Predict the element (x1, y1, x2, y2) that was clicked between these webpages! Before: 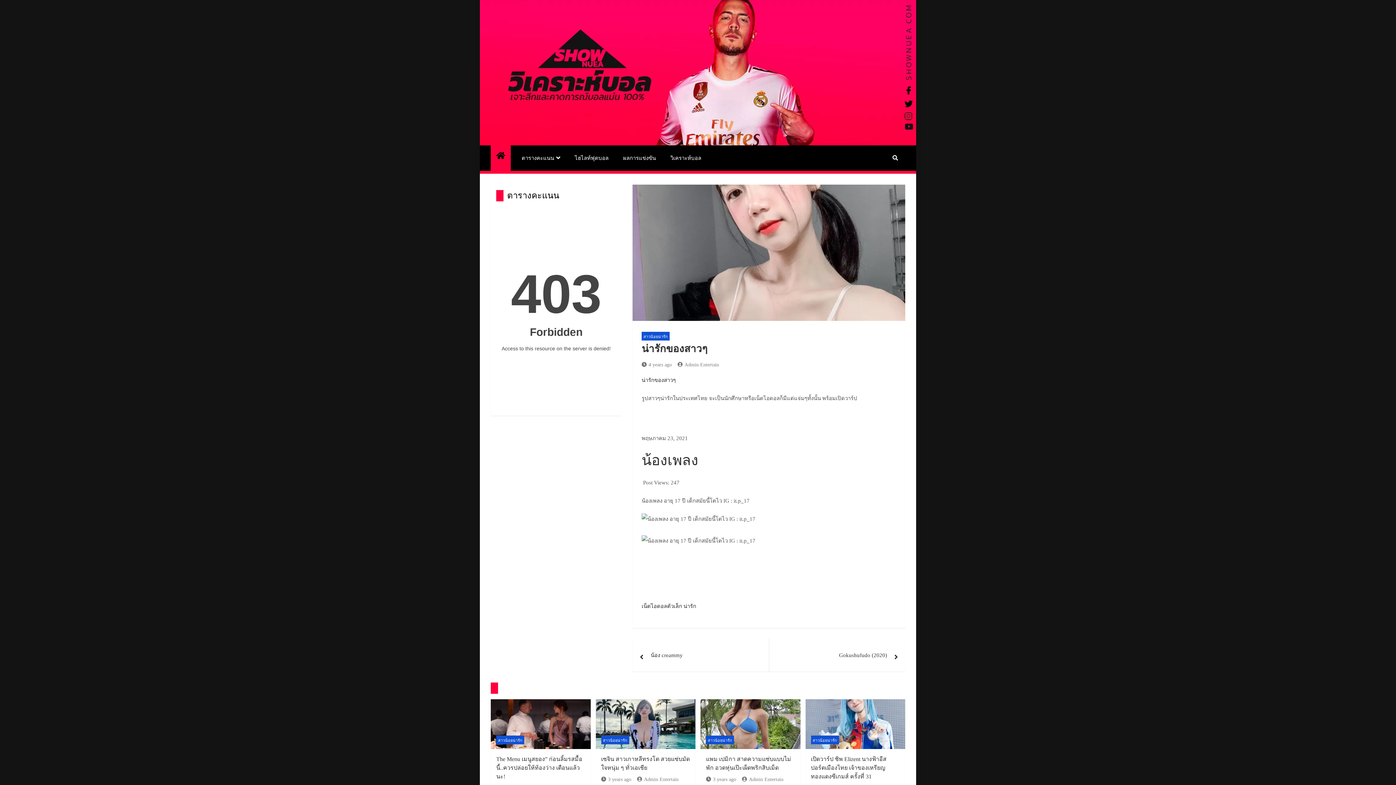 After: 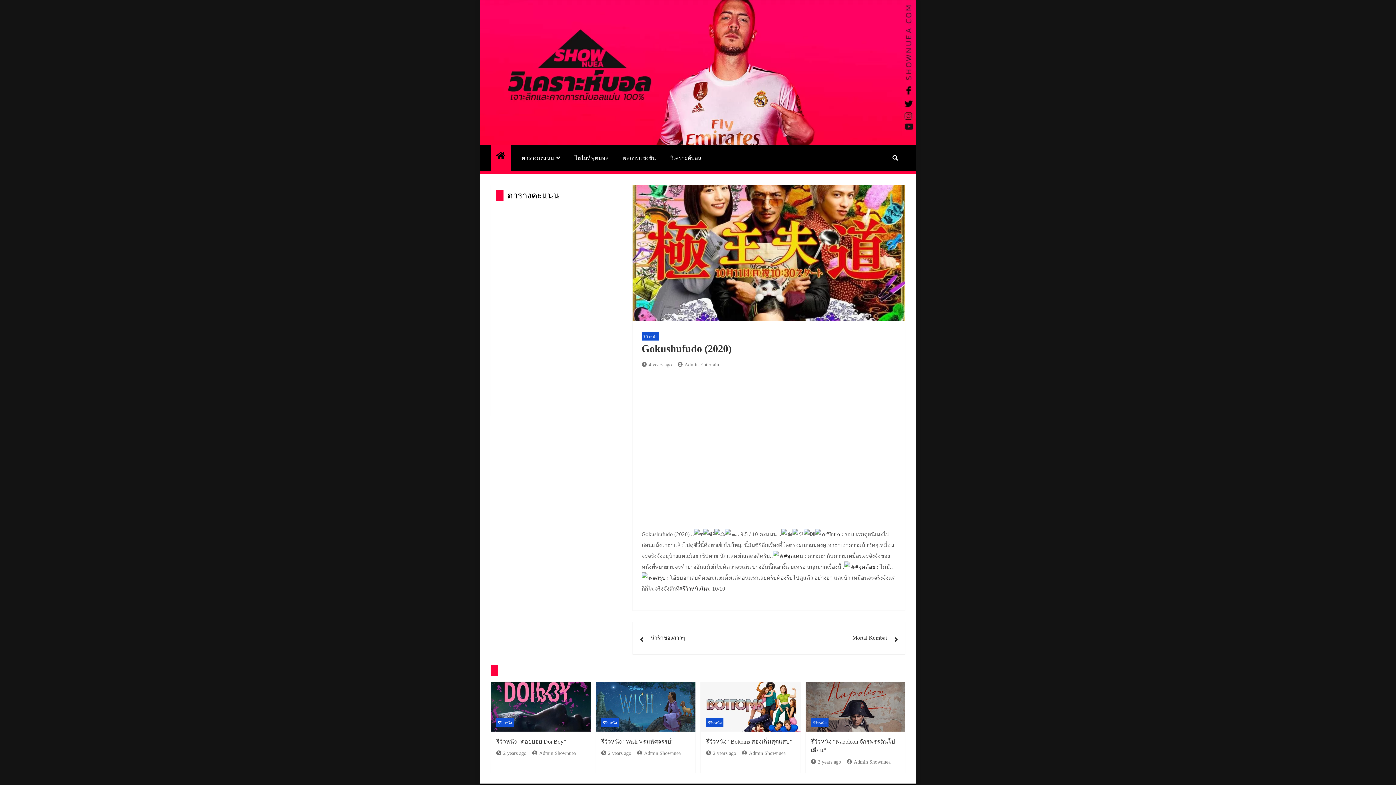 Action: bbox: (769, 639, 905, 672) label: Gokushufudo (2020)